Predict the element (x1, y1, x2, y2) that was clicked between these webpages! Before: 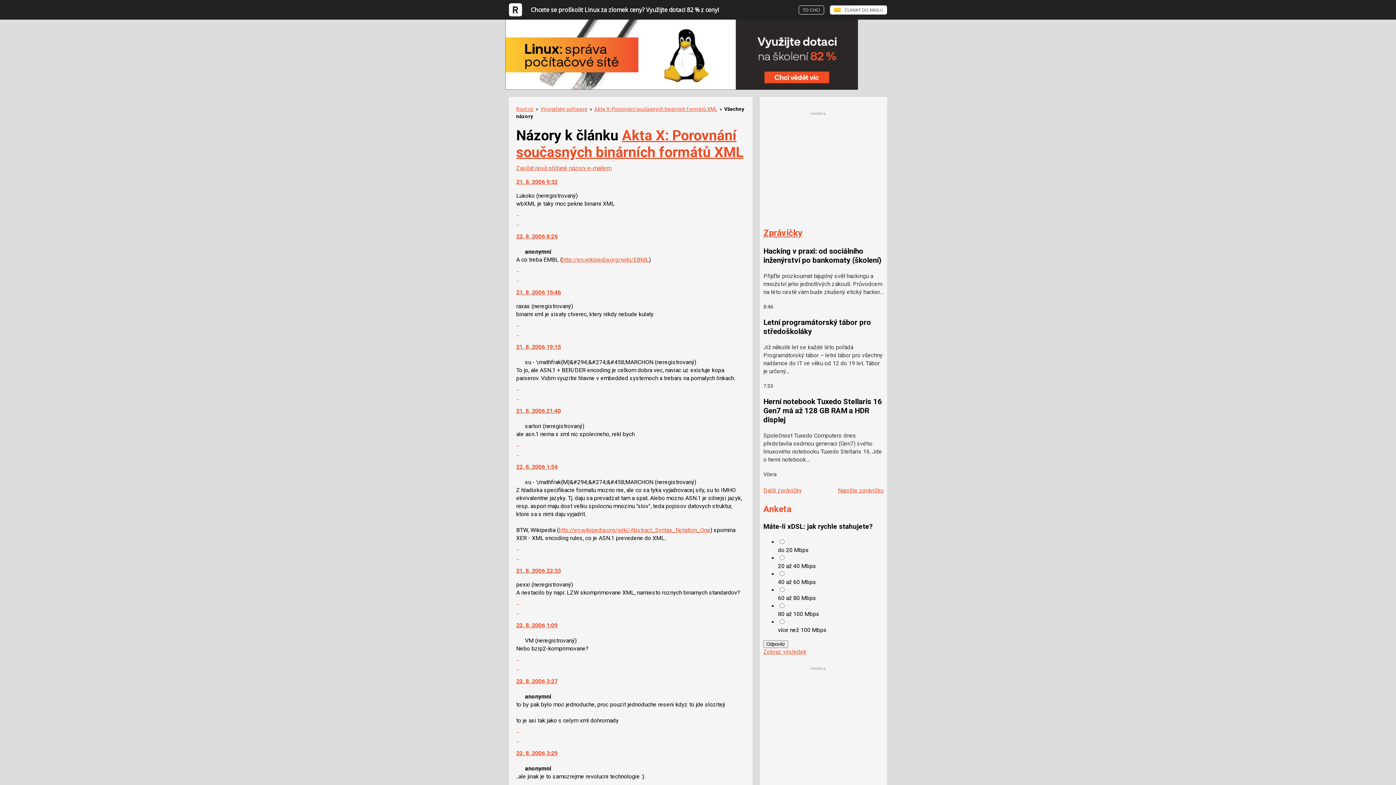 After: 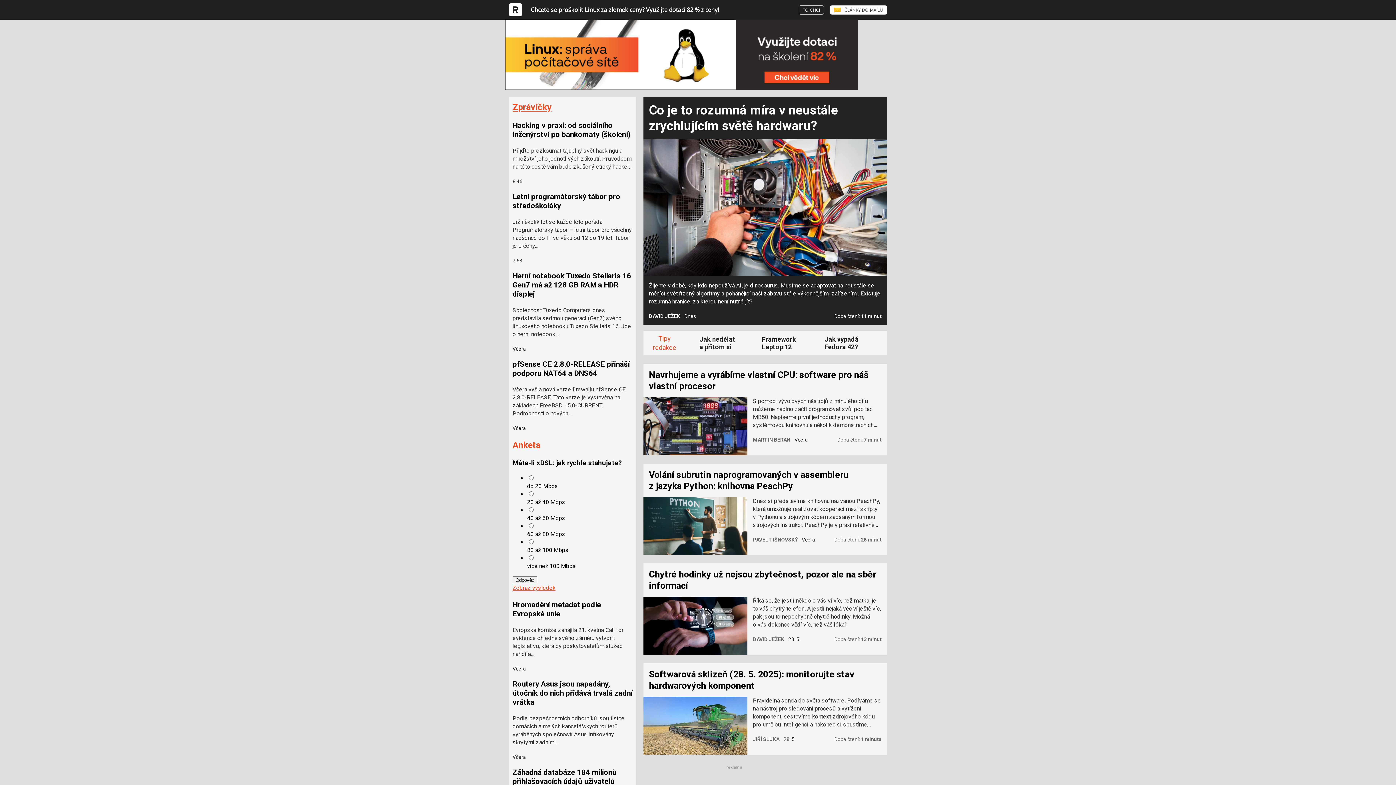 Action: bbox: (516, 106, 533, 111) label: Root.cz